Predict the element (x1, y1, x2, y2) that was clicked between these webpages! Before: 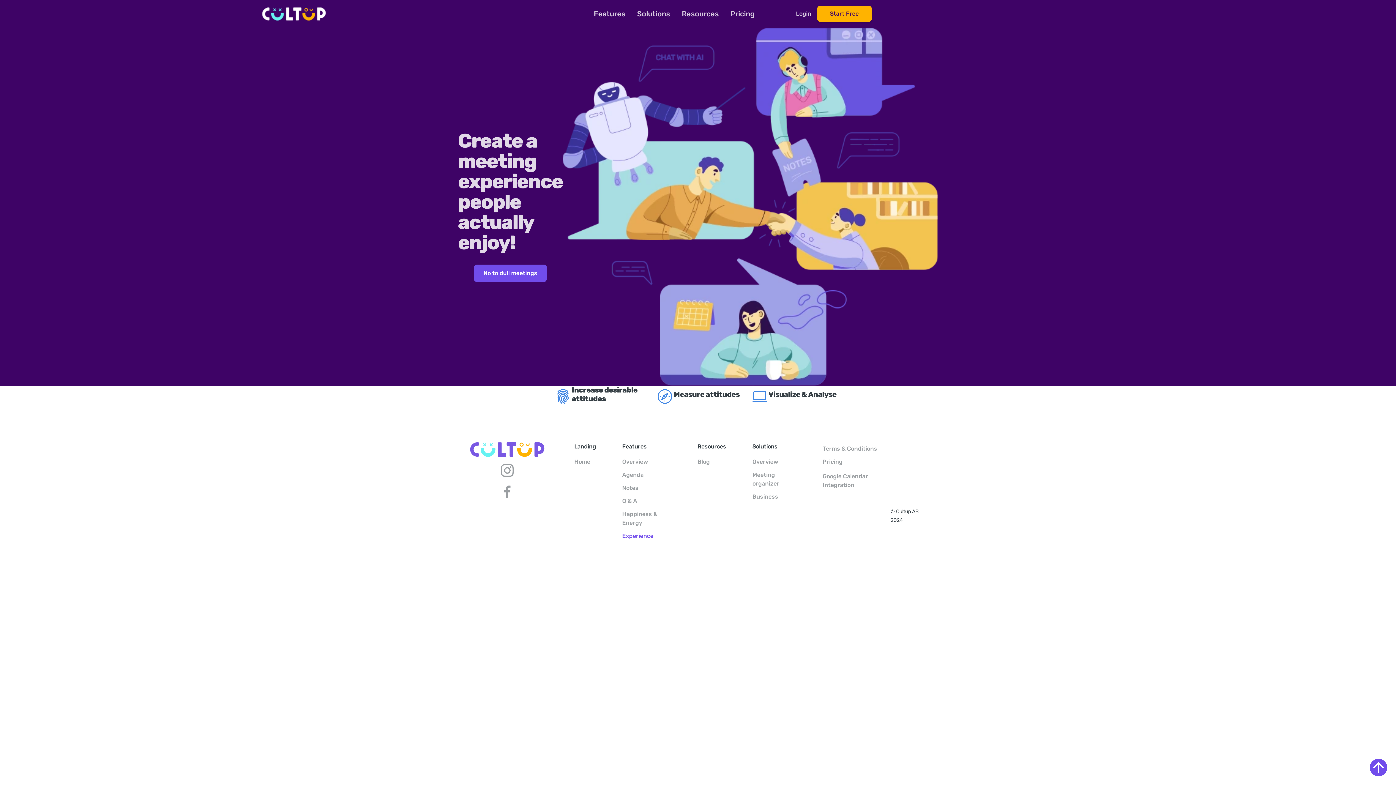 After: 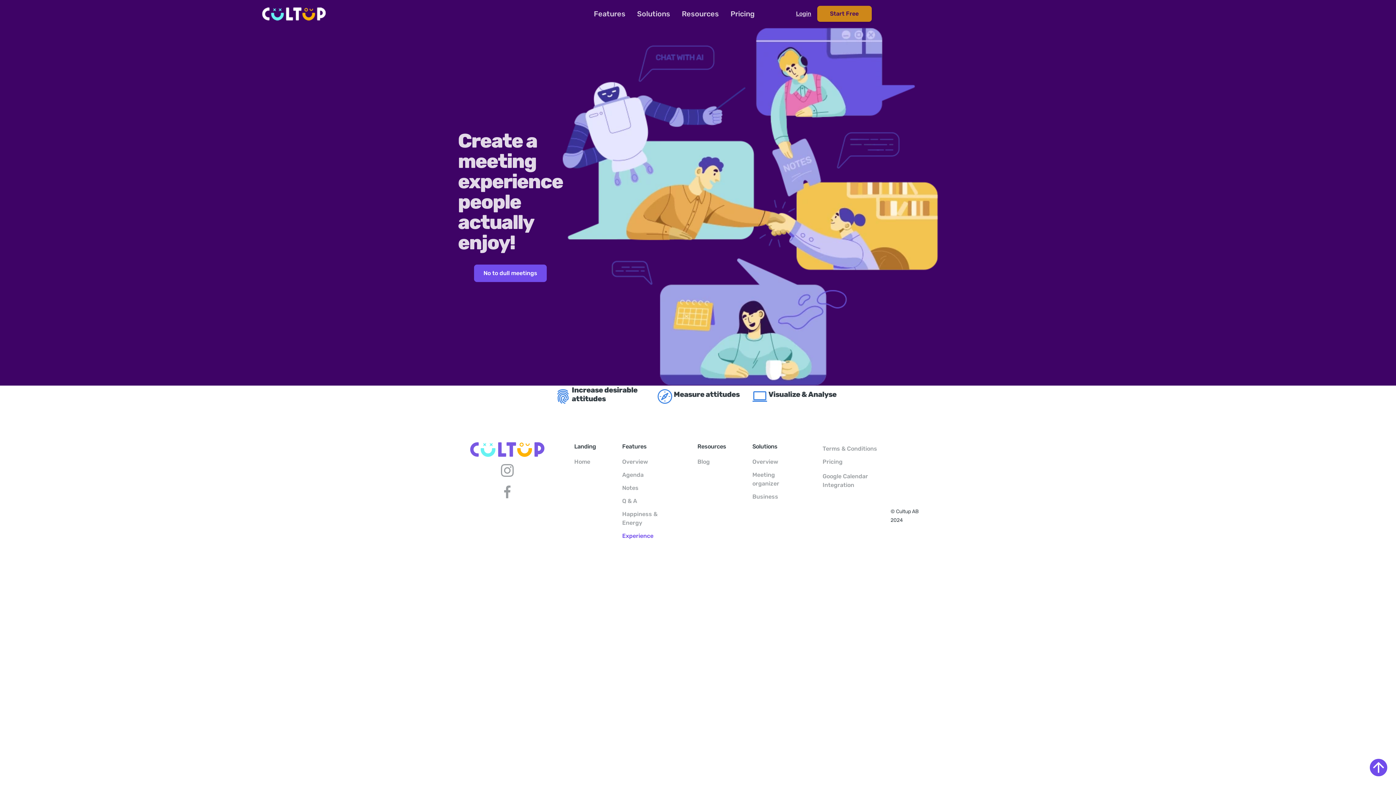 Action: label: Start Free bbox: (817, 5, 871, 21)